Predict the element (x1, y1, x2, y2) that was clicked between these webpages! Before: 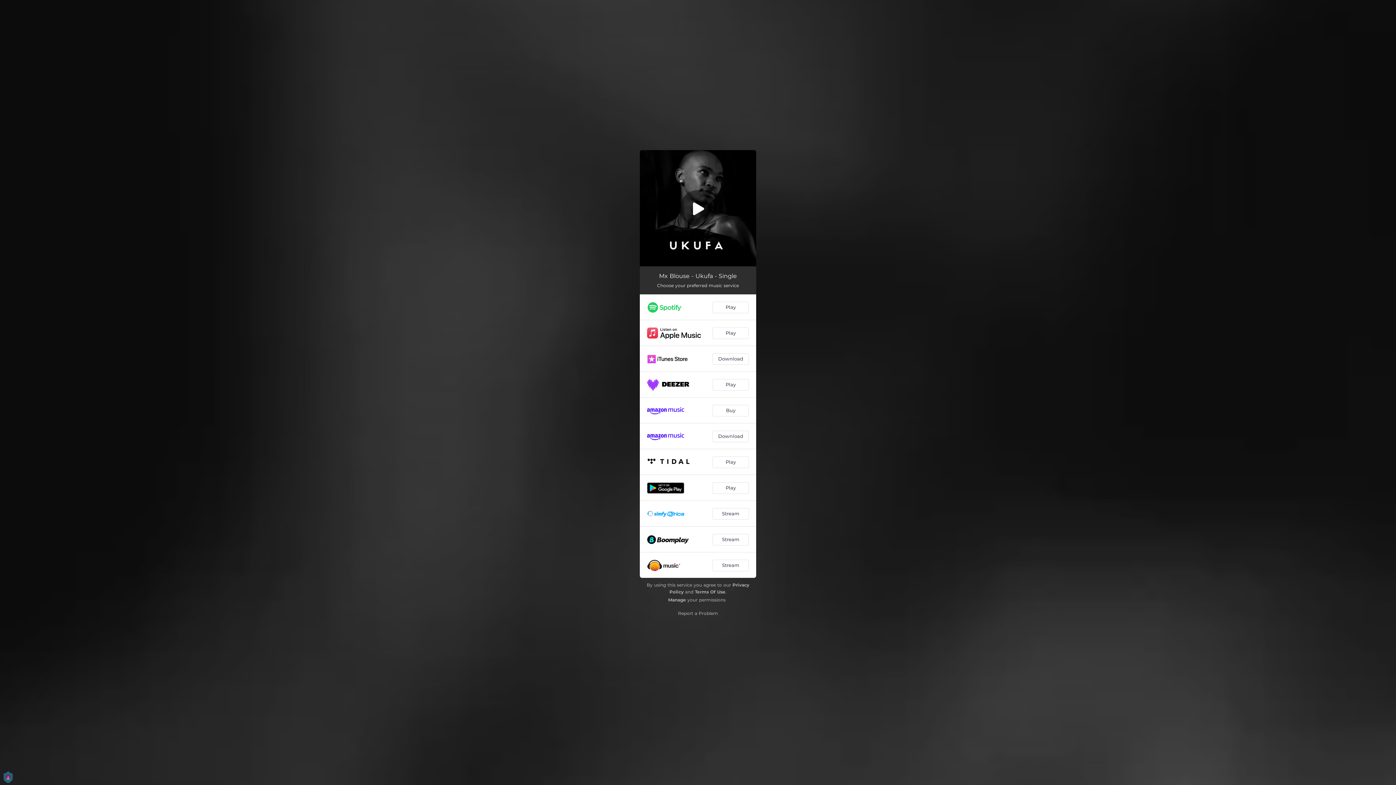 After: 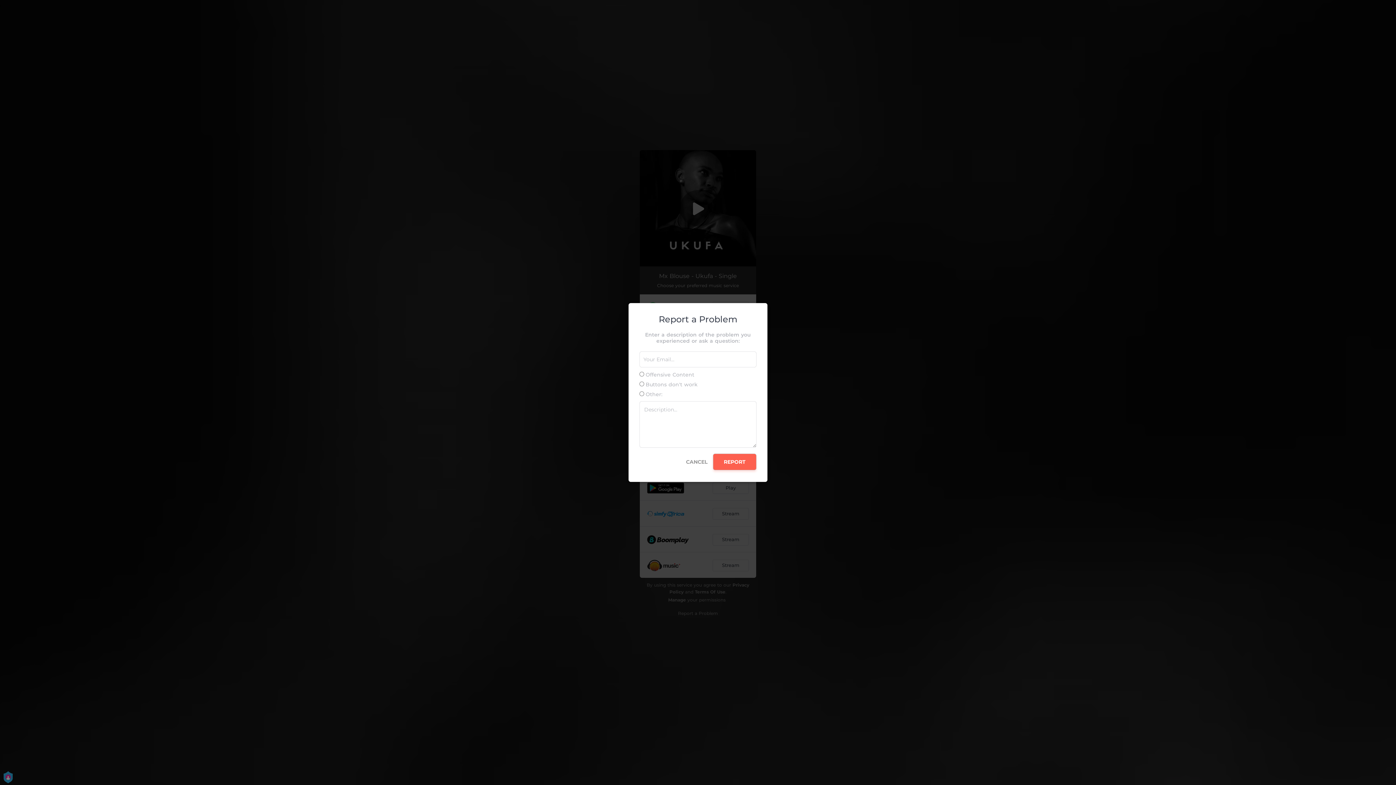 Action: bbox: (678, 610, 718, 616) label: Report a Problem